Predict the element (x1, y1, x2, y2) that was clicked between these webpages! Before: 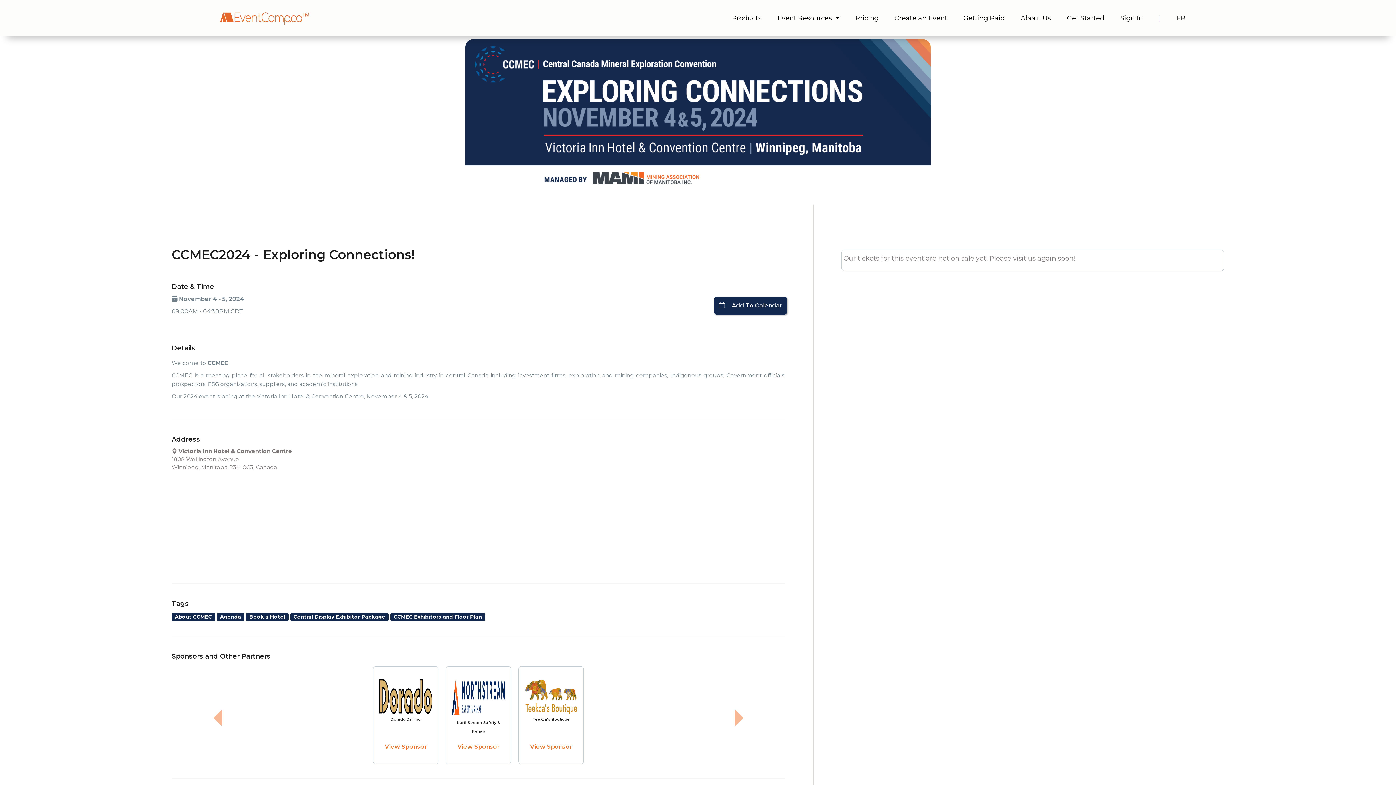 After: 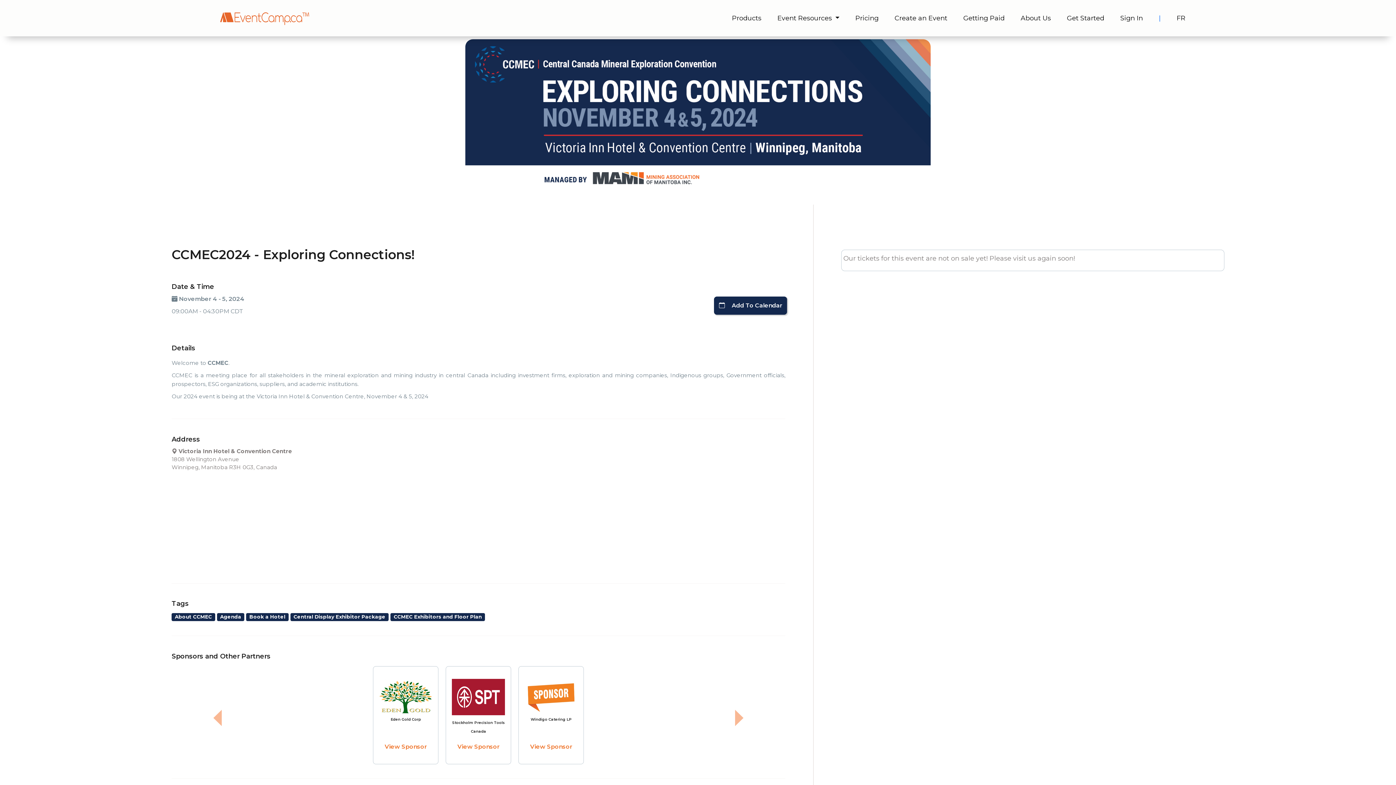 Action: bbox: (246, 613, 288, 621) label: Book a Hotel